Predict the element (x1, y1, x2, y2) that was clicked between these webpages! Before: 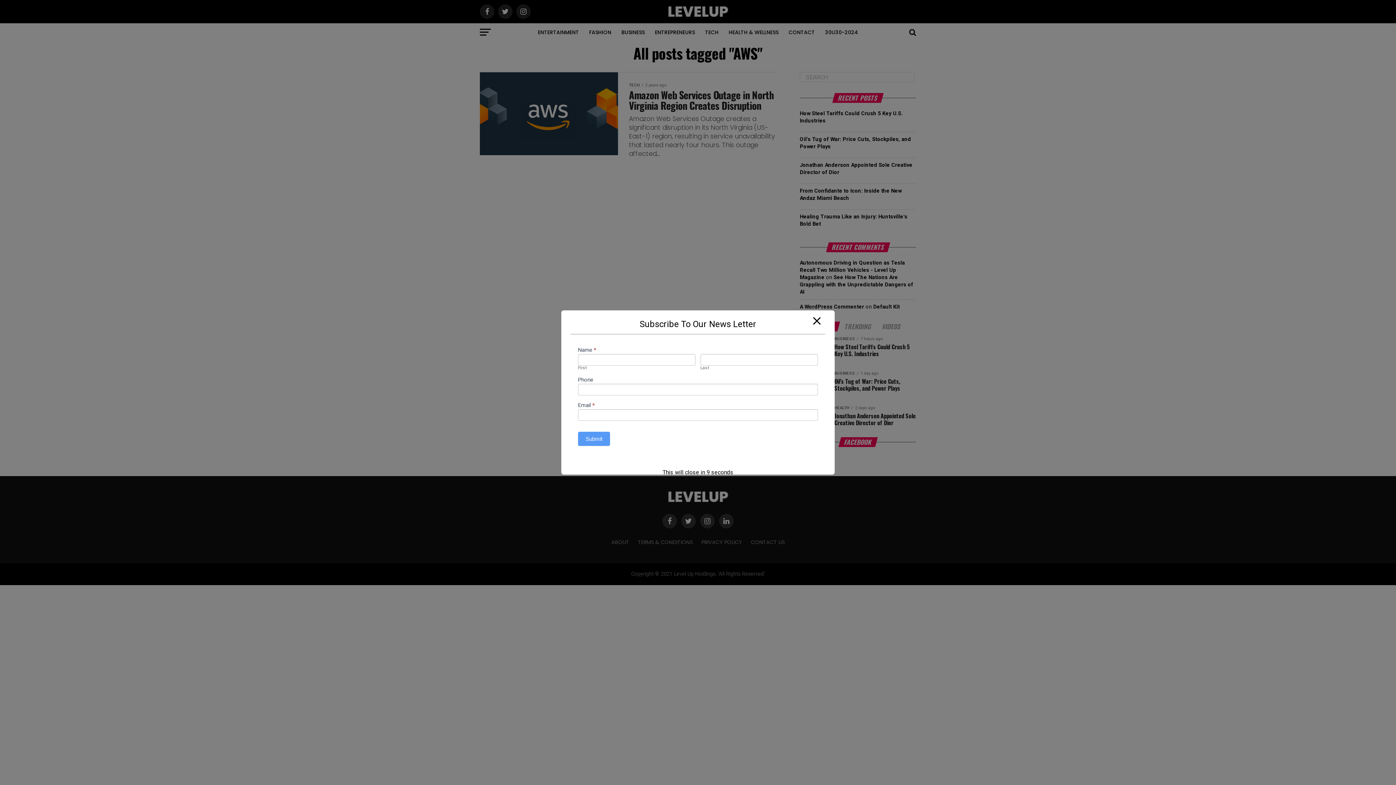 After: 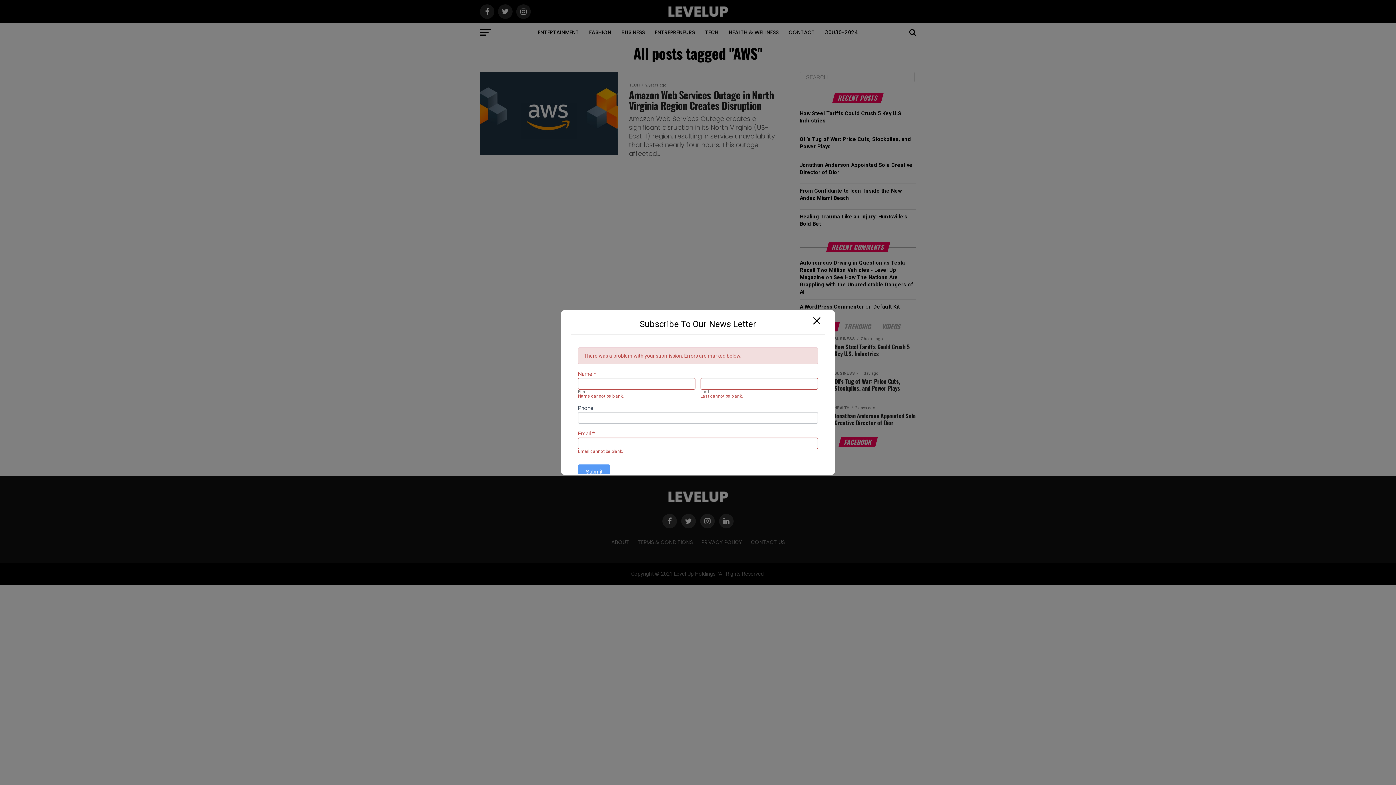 Action: bbox: (578, 432, 610, 446) label: Submit